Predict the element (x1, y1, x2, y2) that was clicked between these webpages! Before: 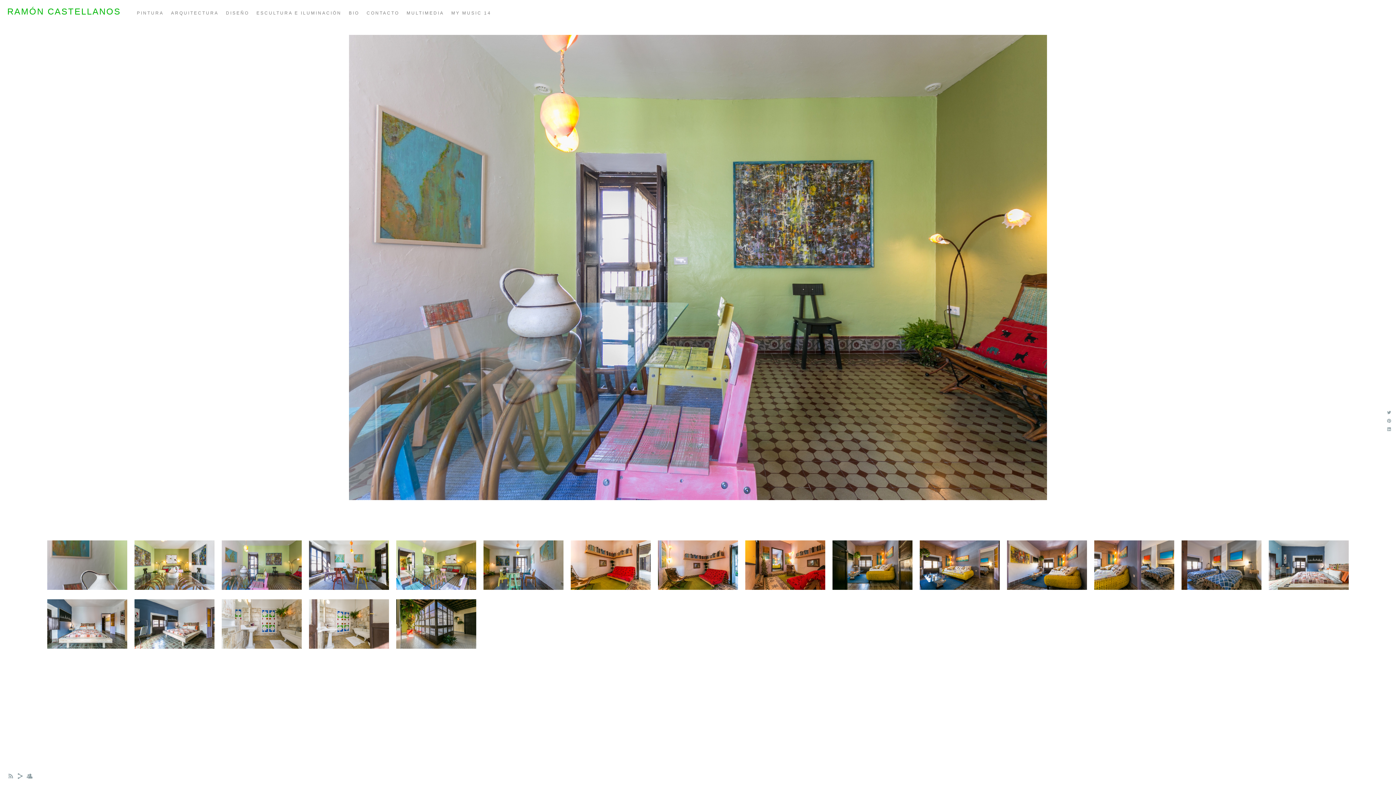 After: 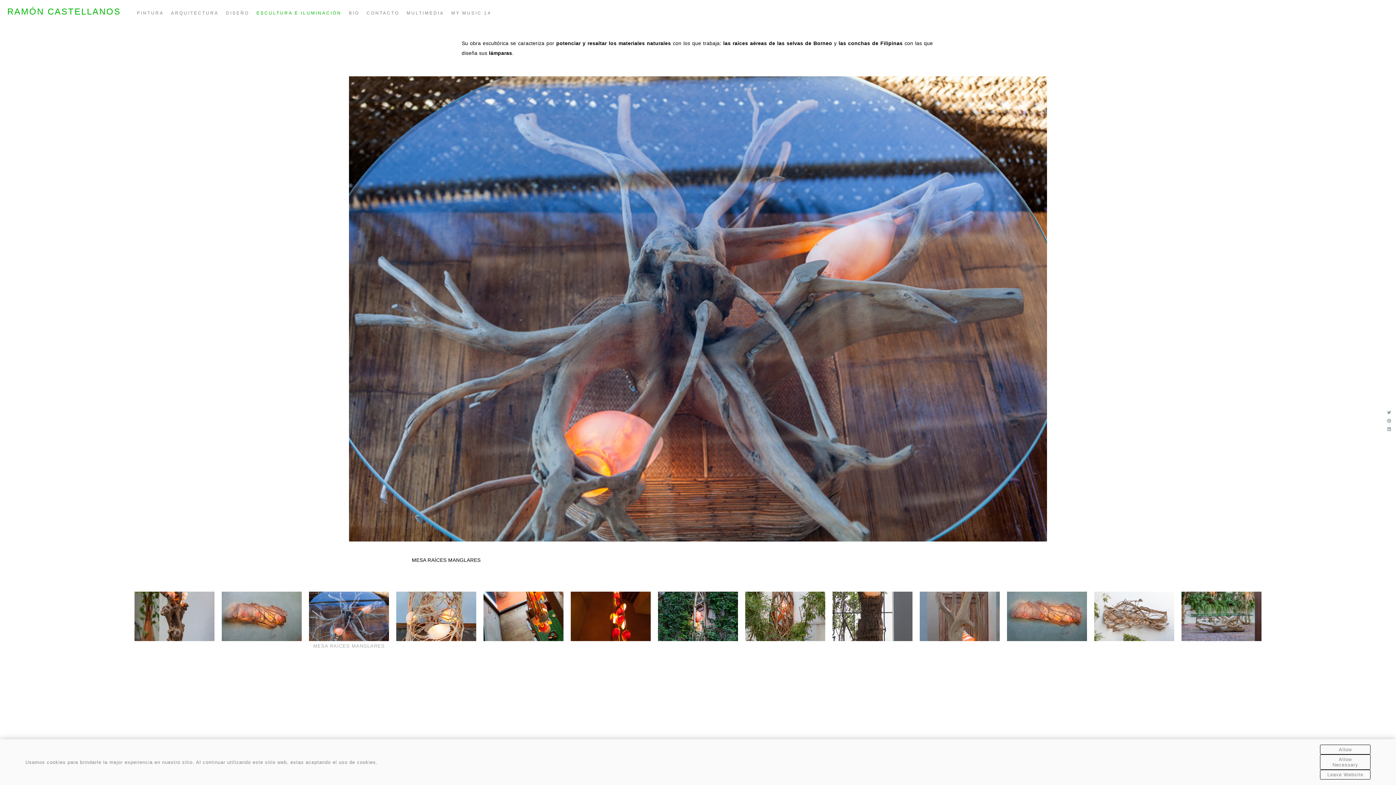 Action: bbox: (256, 10, 341, 15) label: ESCULTURA E ILUMINACIÓN